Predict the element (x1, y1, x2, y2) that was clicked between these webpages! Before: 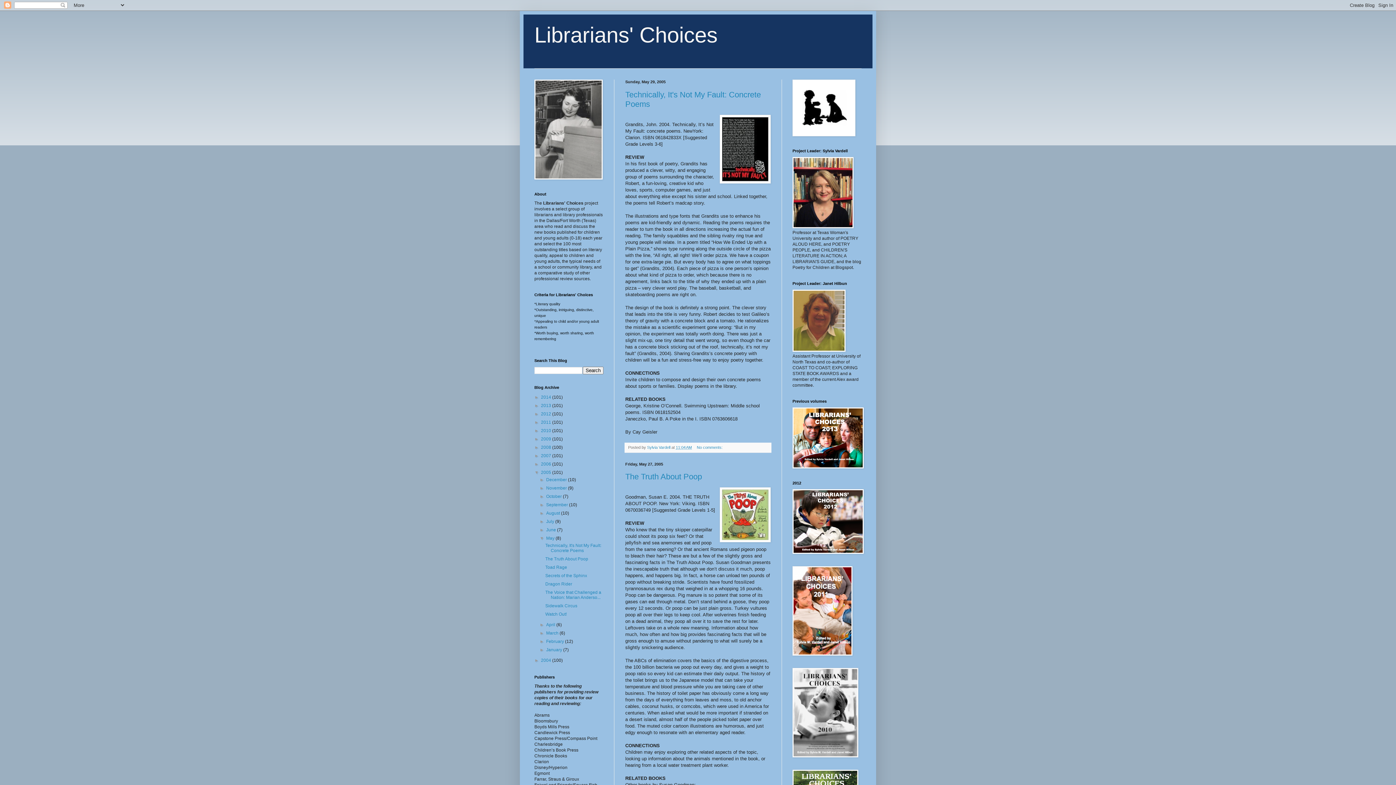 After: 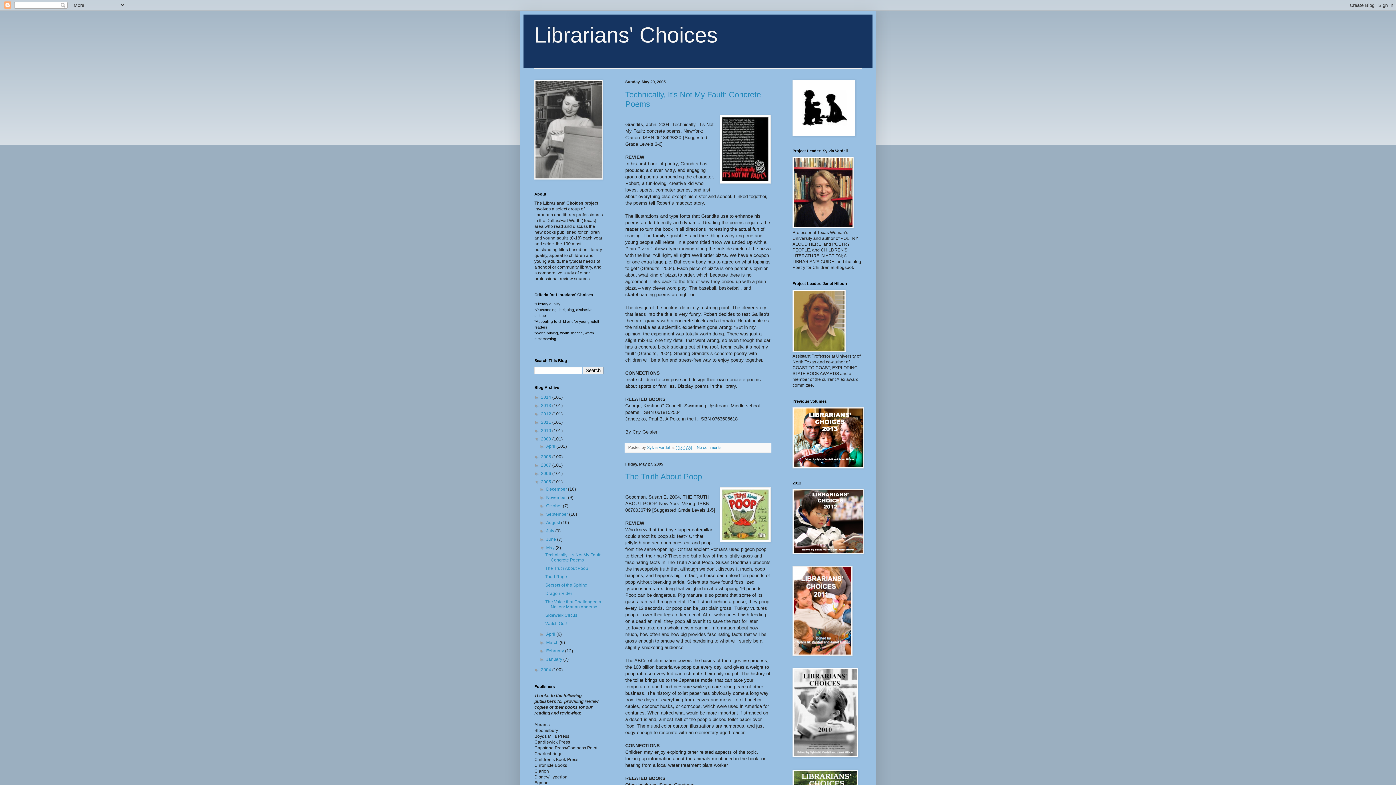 Action: bbox: (534, 436, 541, 441) label: ►  